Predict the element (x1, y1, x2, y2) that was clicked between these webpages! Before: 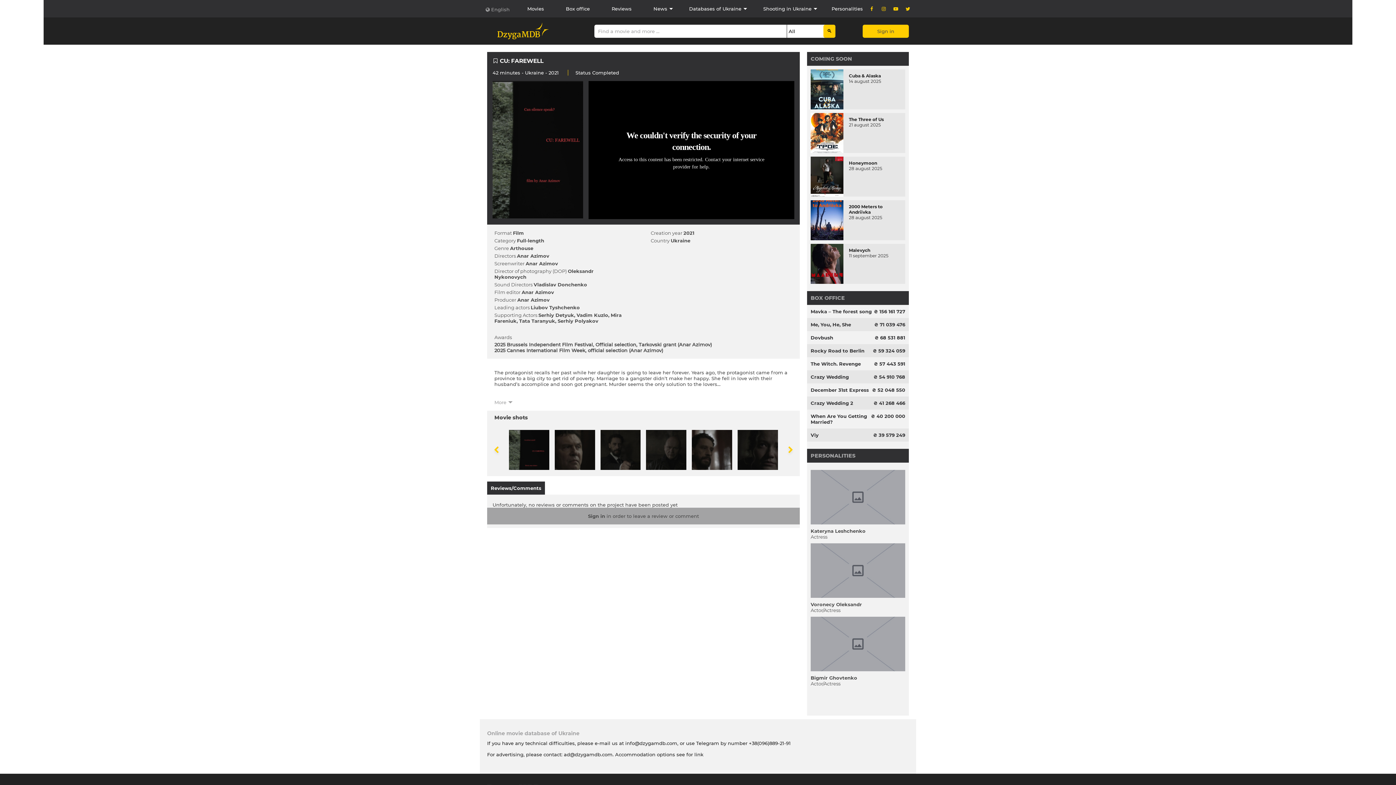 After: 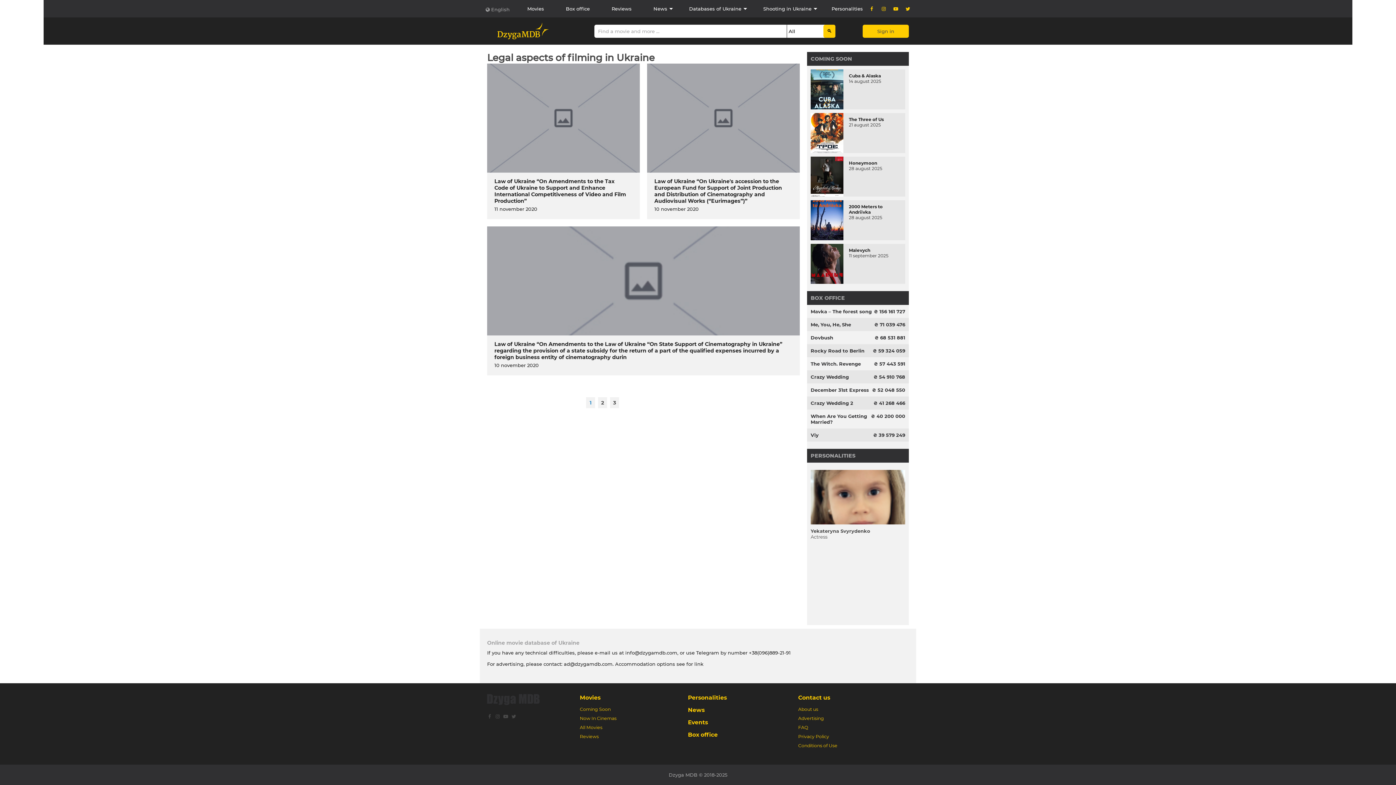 Action: label: Shooting in Ukraine bbox: (761, 4, 813, 13)